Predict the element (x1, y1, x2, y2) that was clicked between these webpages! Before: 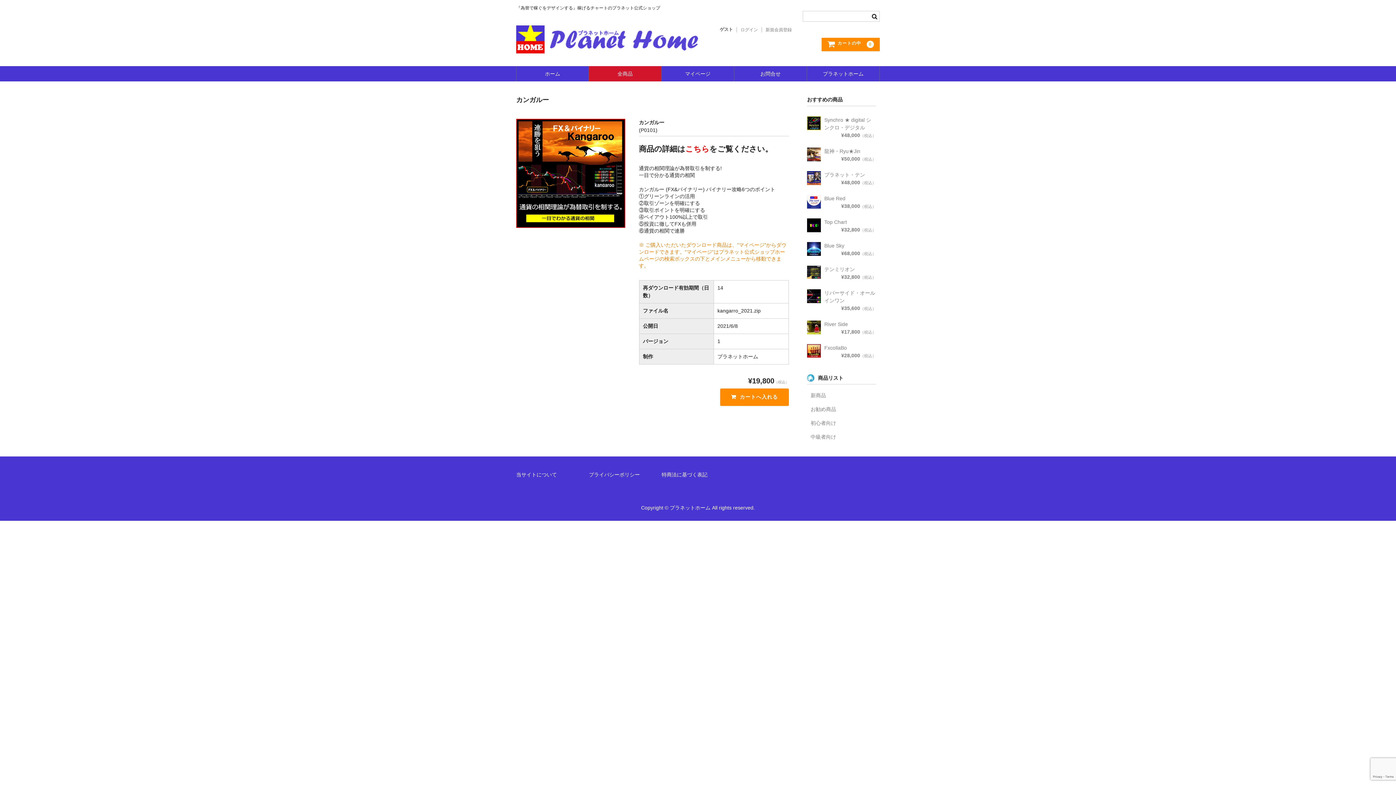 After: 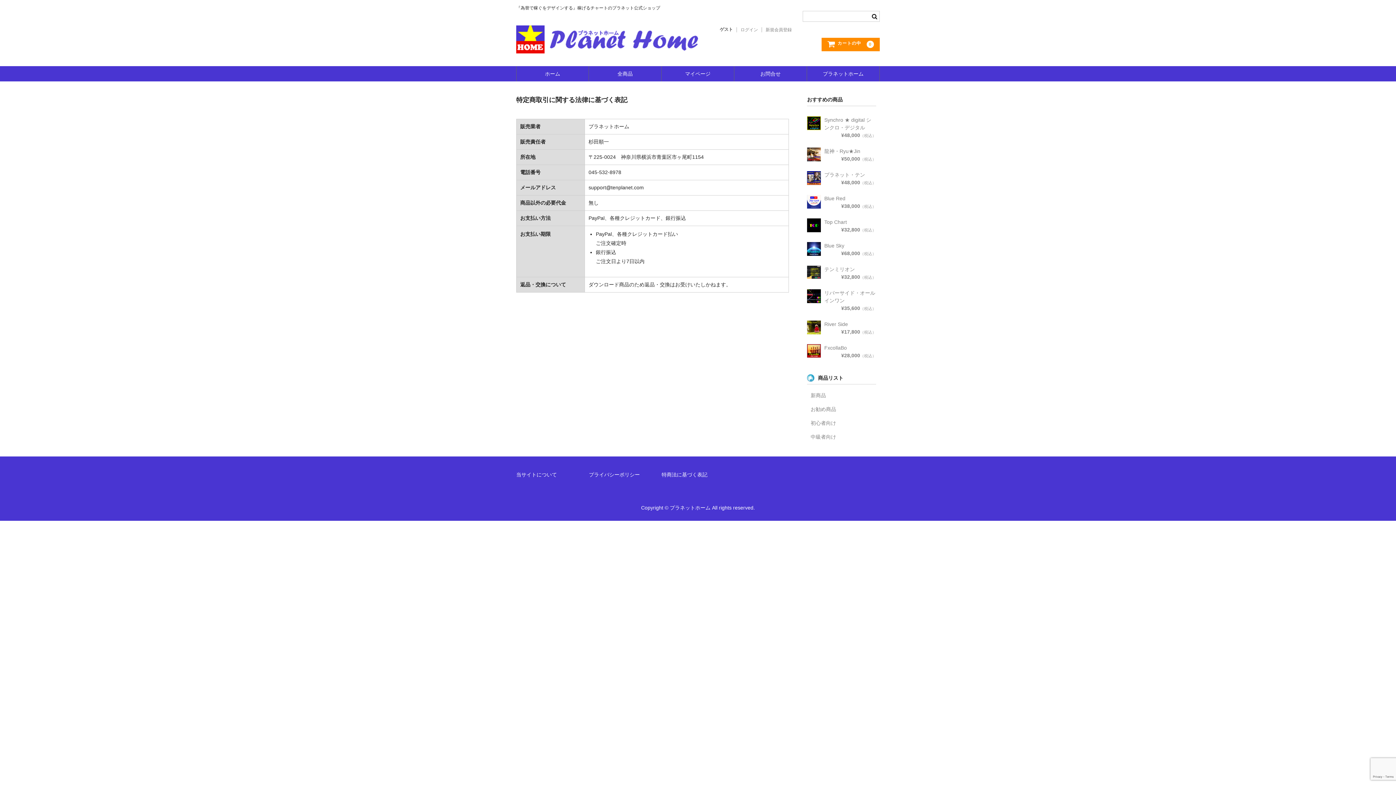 Action: label: 特商法に基づく表記 bbox: (661, 471, 707, 477)